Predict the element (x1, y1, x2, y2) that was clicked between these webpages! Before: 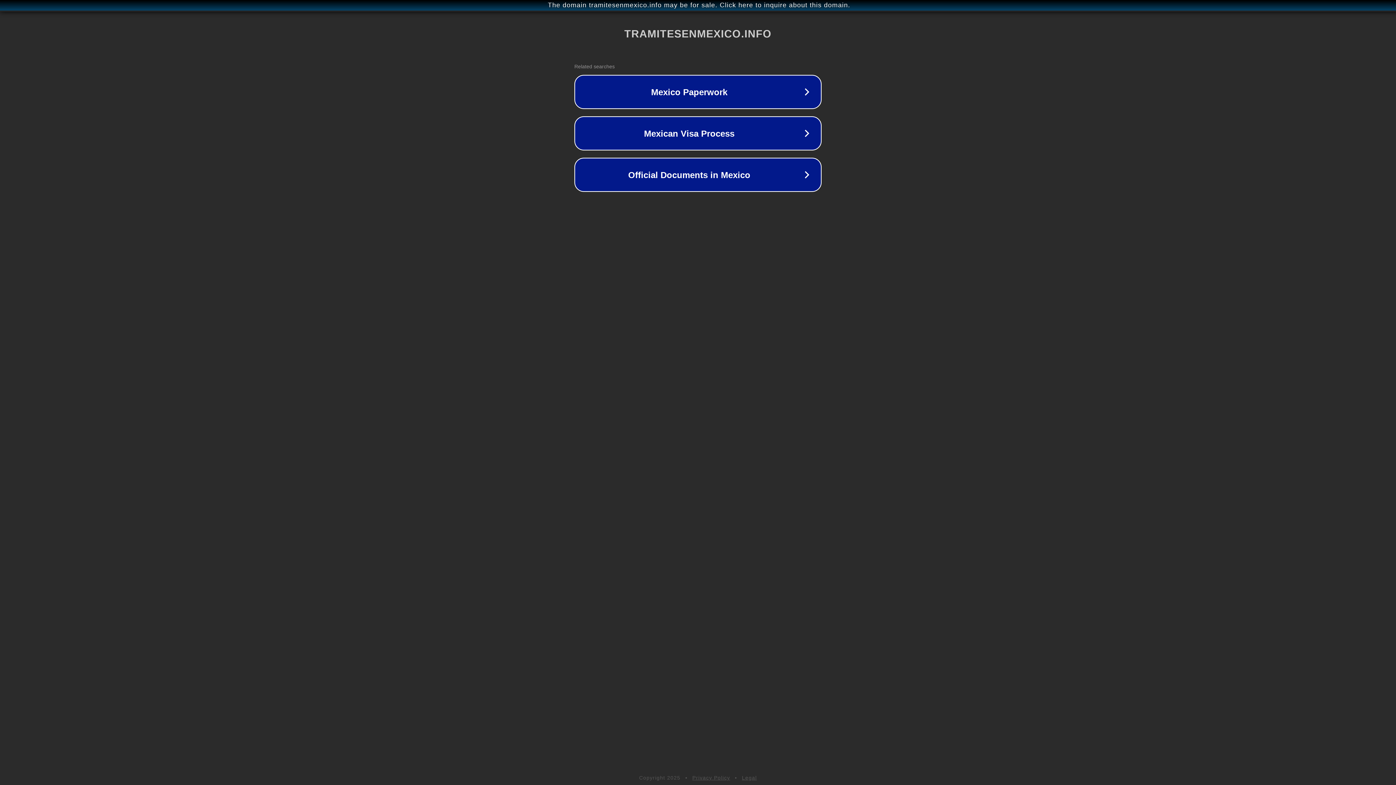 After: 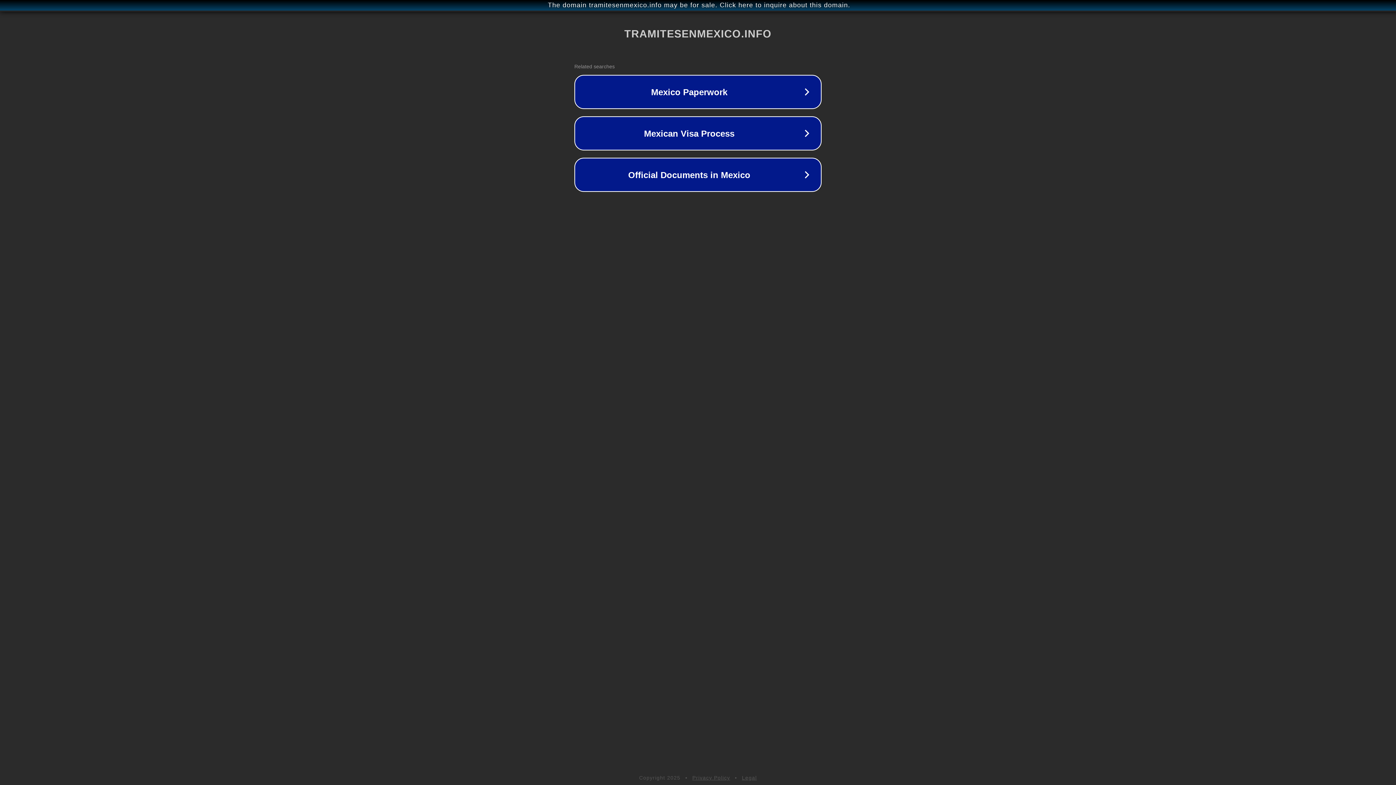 Action: bbox: (742, 775, 757, 781) label: Legal